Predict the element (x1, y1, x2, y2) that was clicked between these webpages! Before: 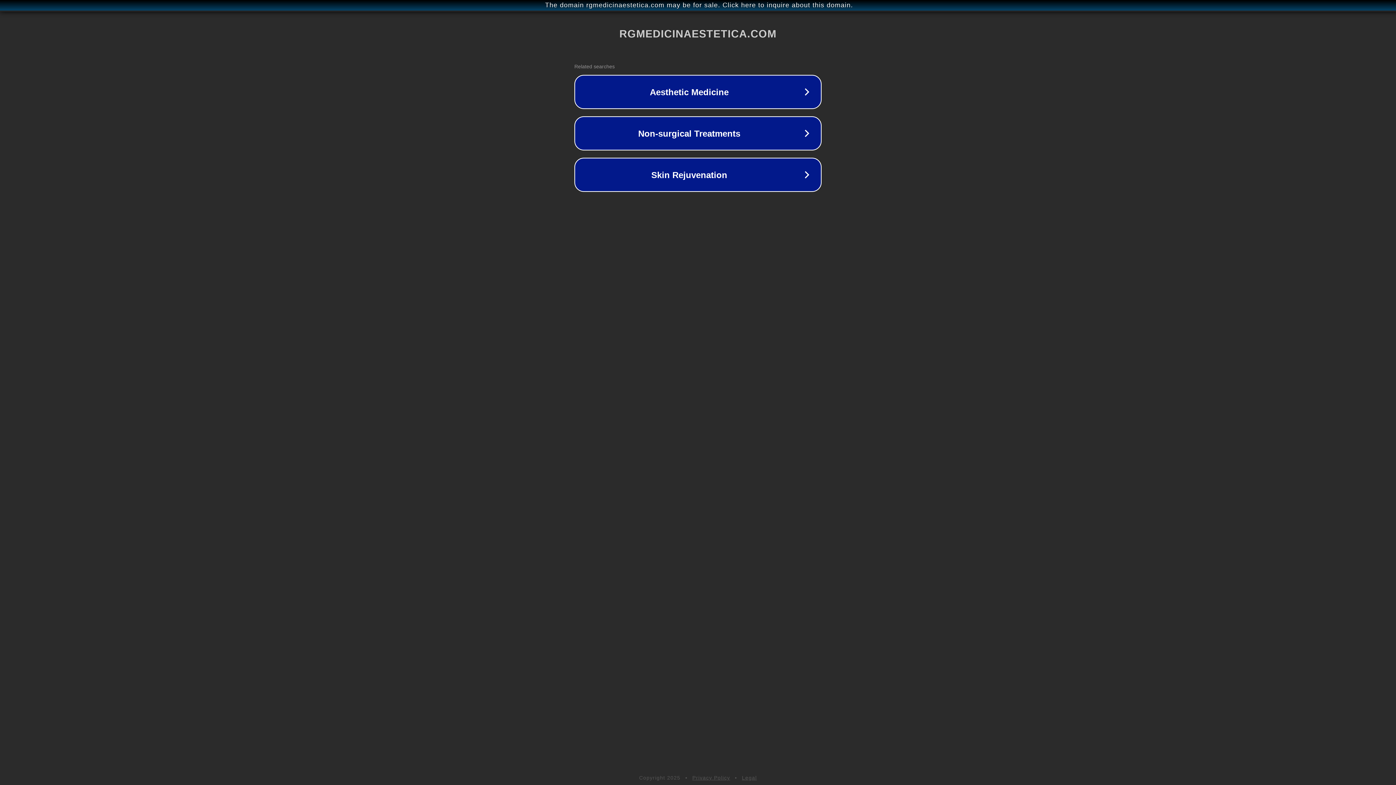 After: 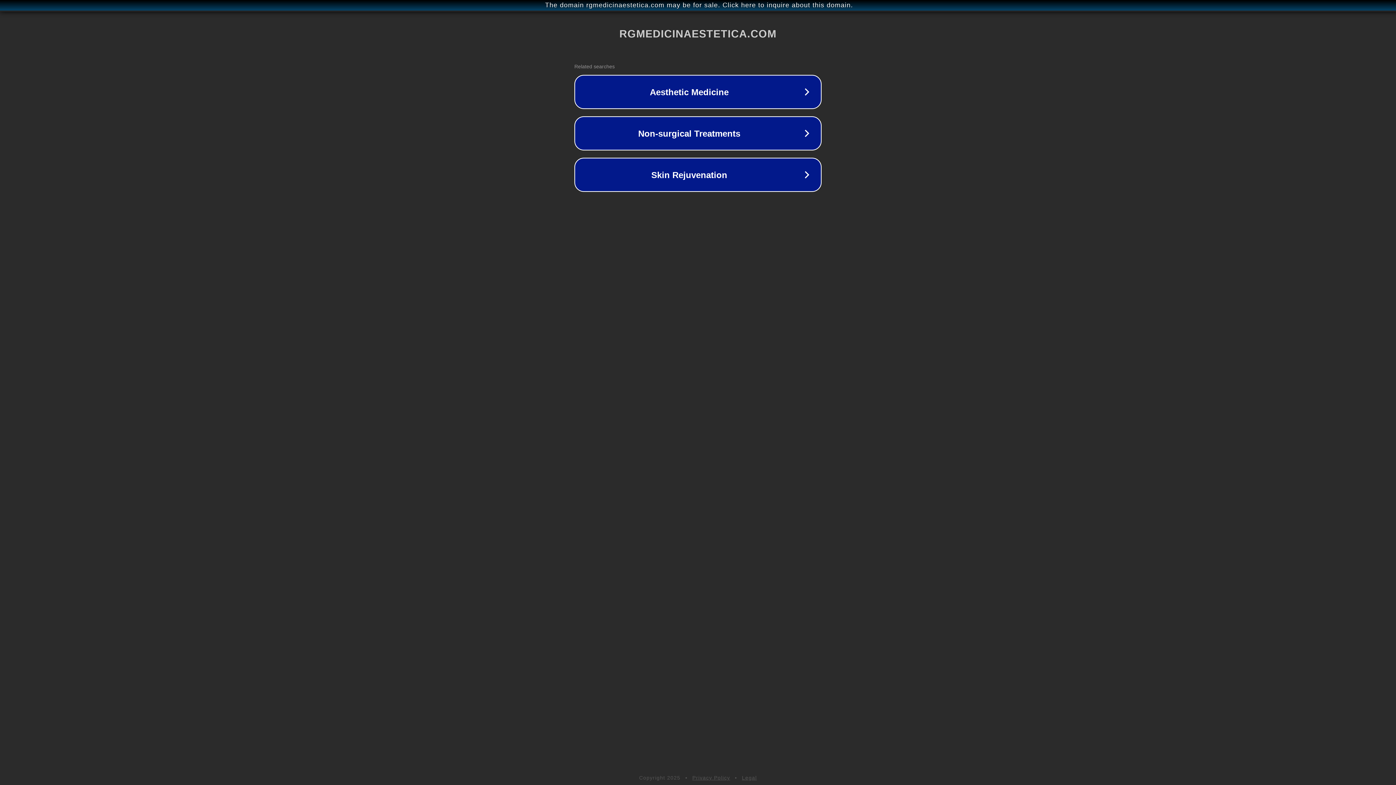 Action: label: Privacy Policy bbox: (692, 775, 730, 781)